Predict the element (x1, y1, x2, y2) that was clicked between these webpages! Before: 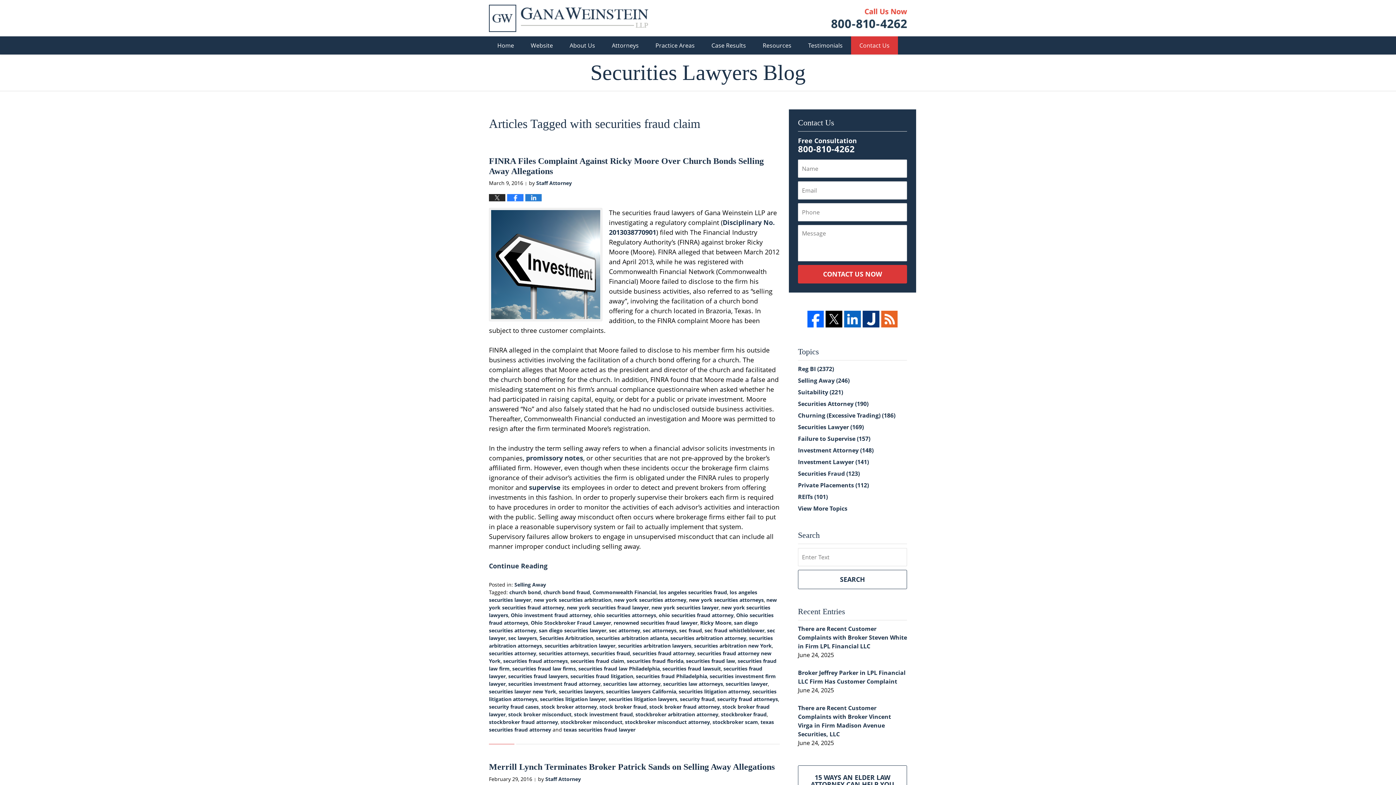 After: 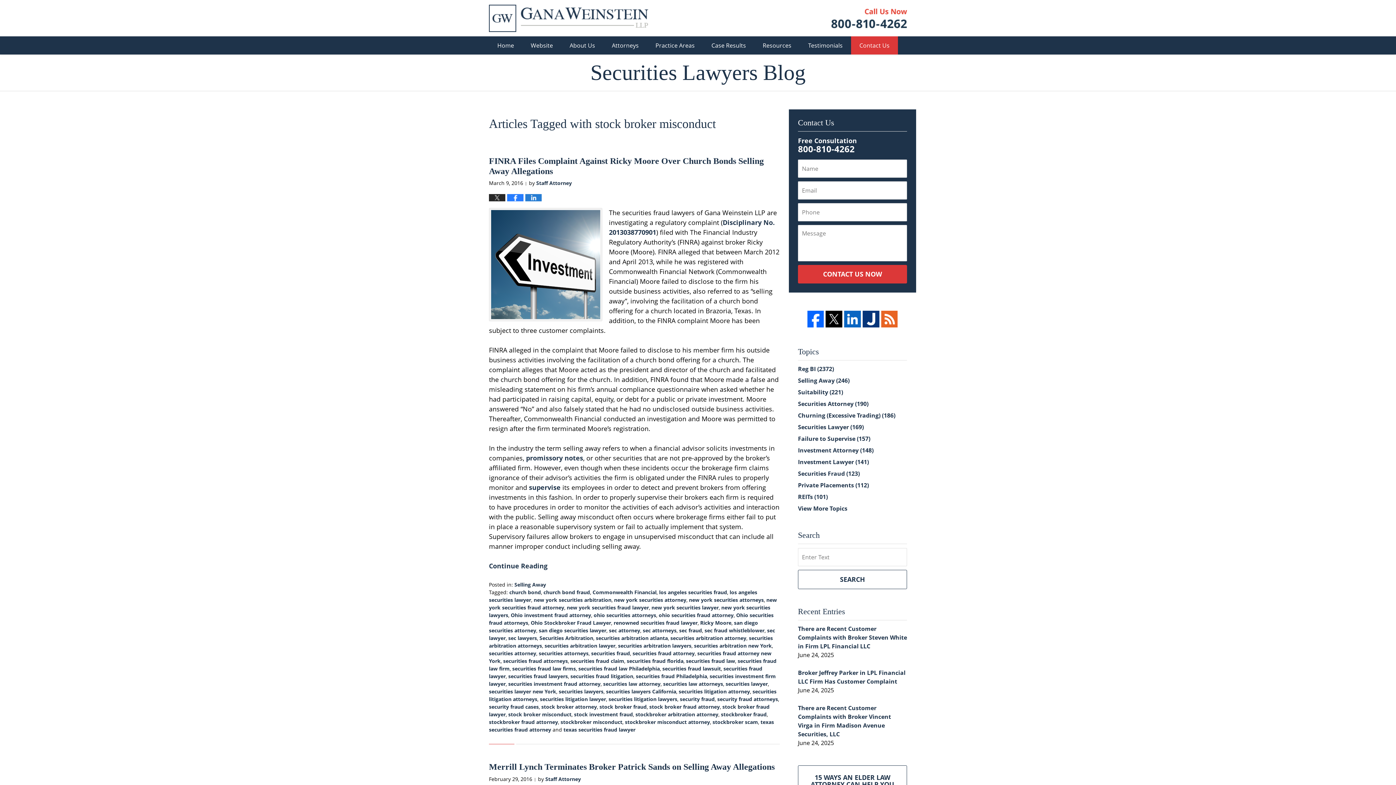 Action: bbox: (508, 711, 571, 718) label: stock broker misconduct